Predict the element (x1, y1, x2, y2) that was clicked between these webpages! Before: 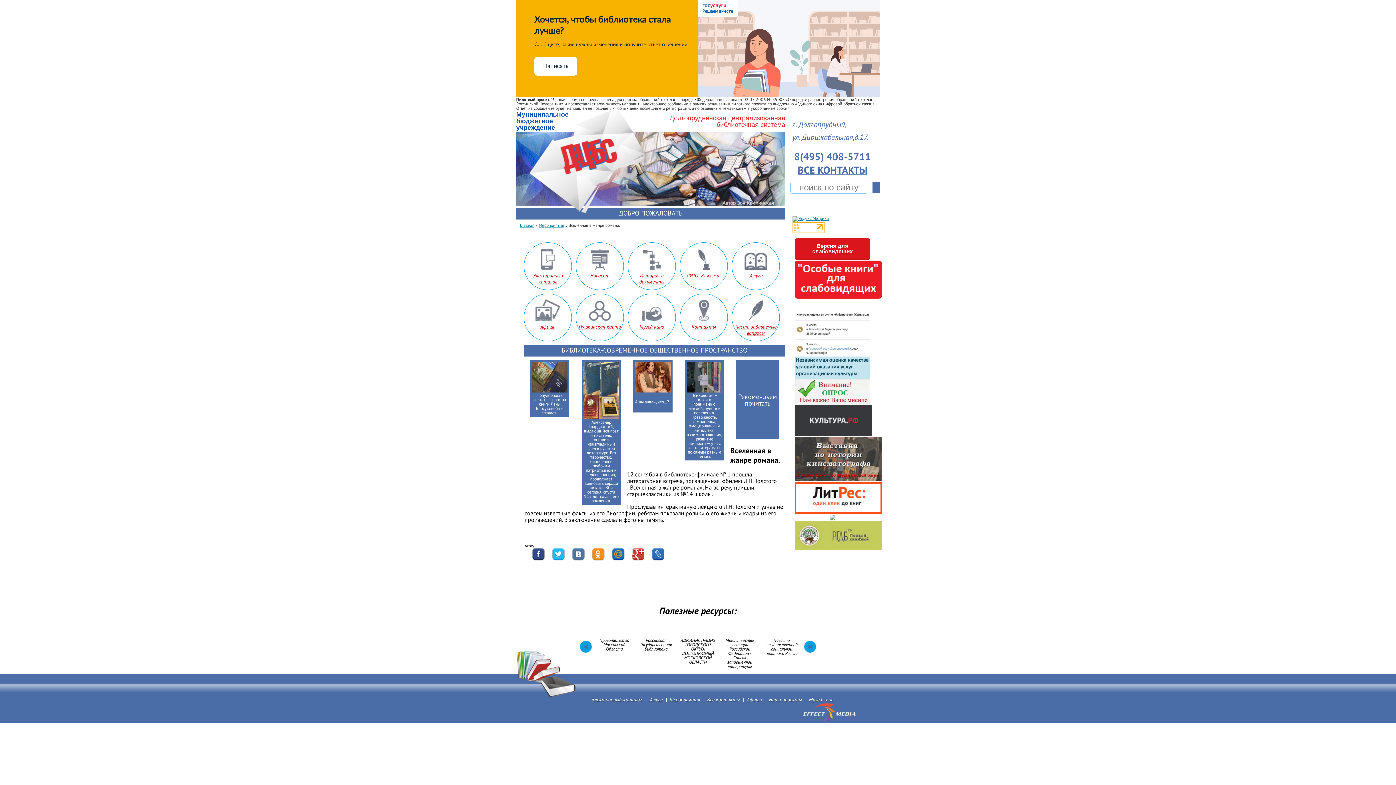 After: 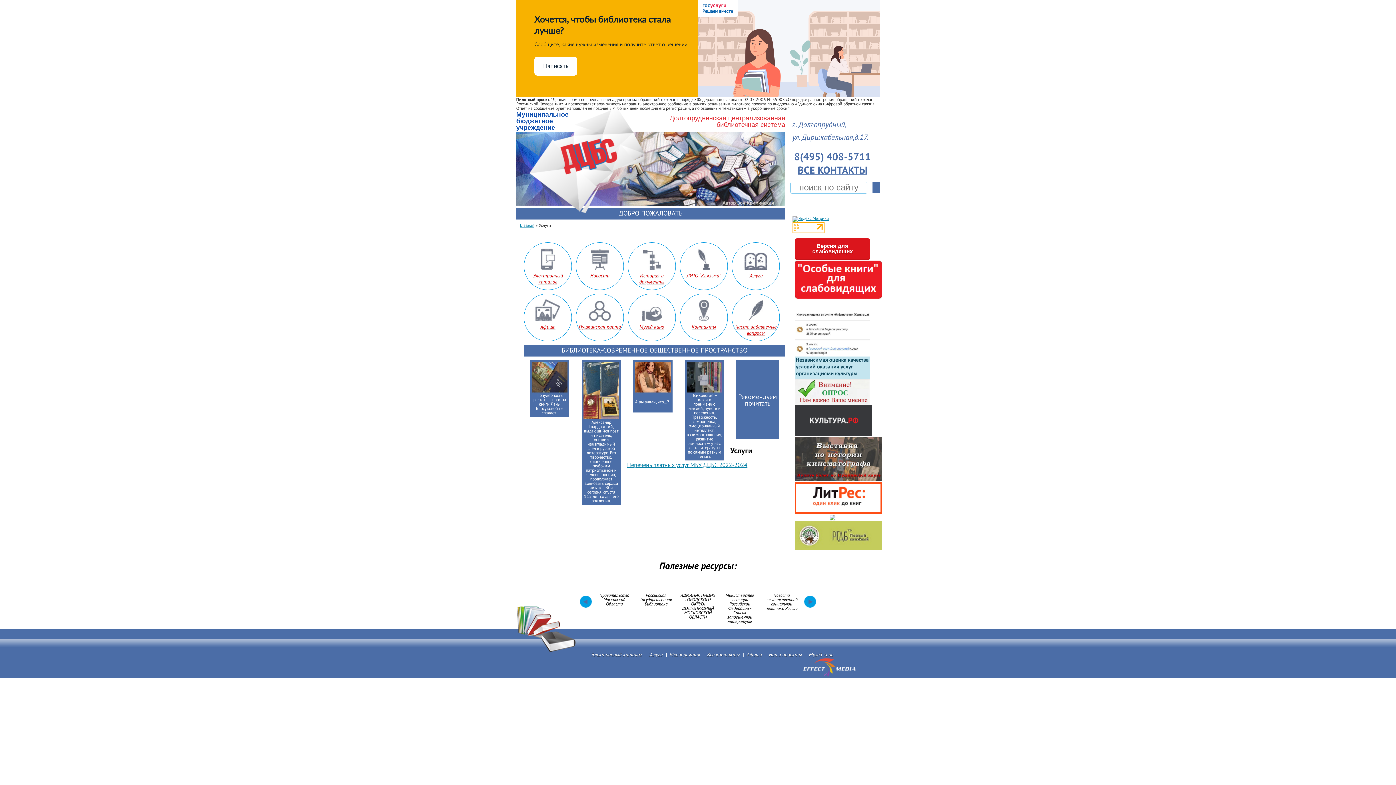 Action: label: Услуги bbox: (649, 696, 662, 703)